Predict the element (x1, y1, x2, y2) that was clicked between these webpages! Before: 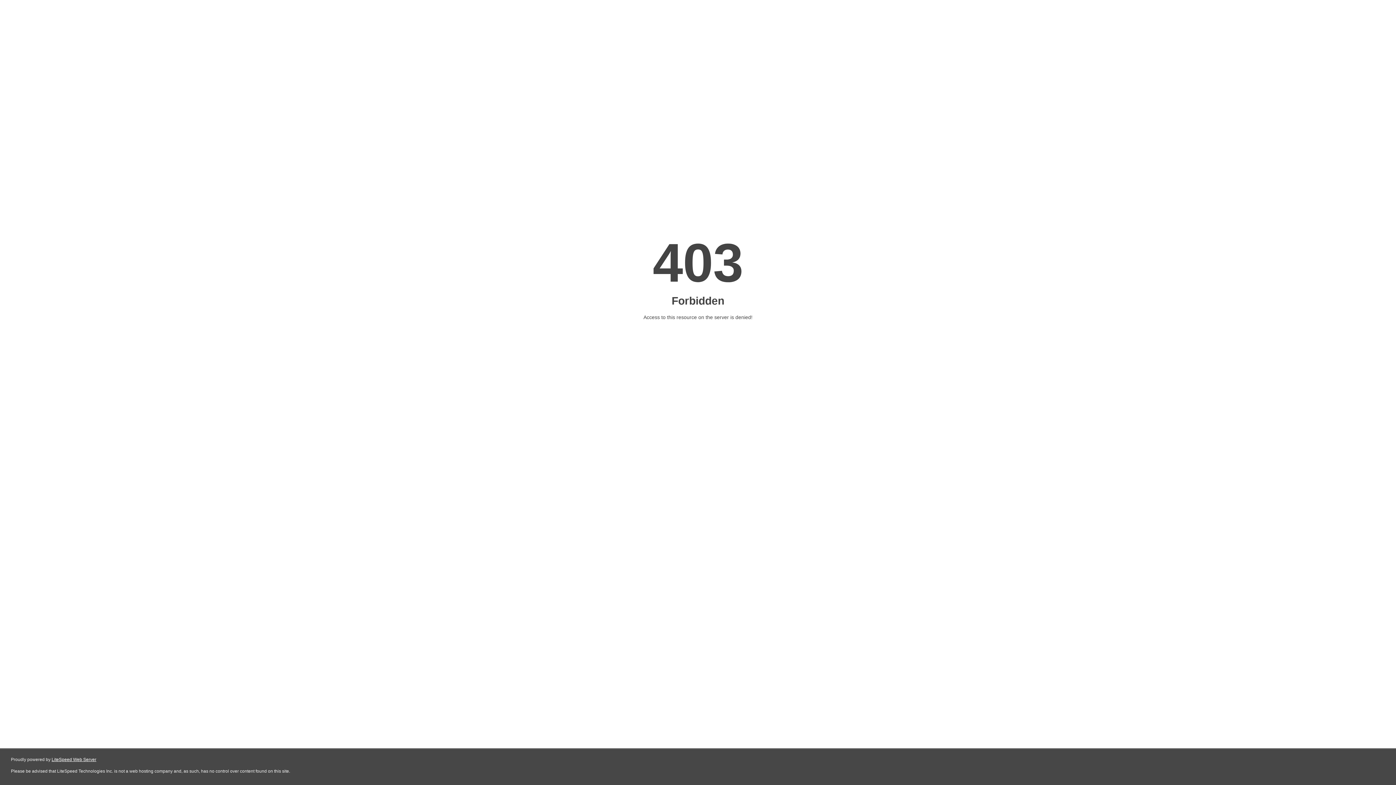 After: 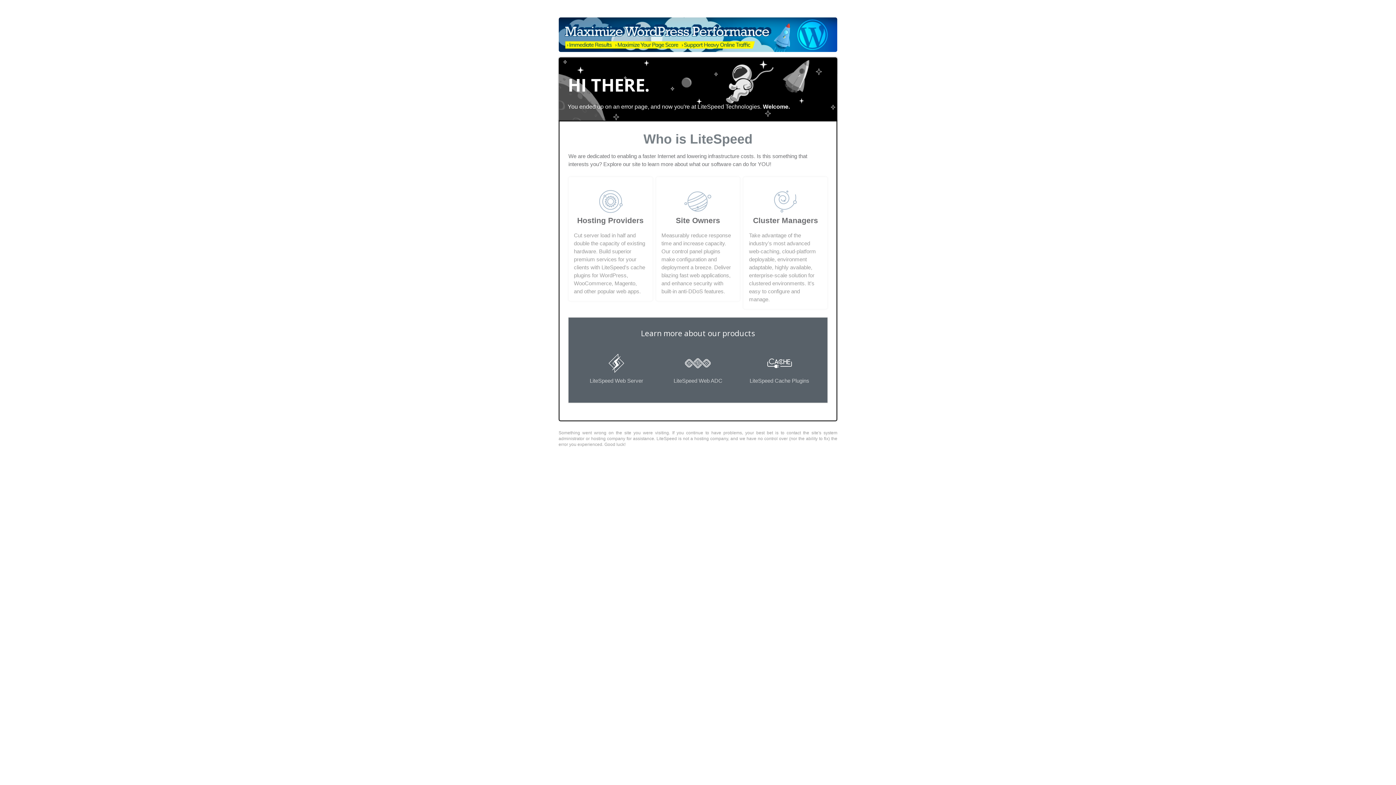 Action: label: LiteSpeed Web Server bbox: (51, 757, 96, 762)